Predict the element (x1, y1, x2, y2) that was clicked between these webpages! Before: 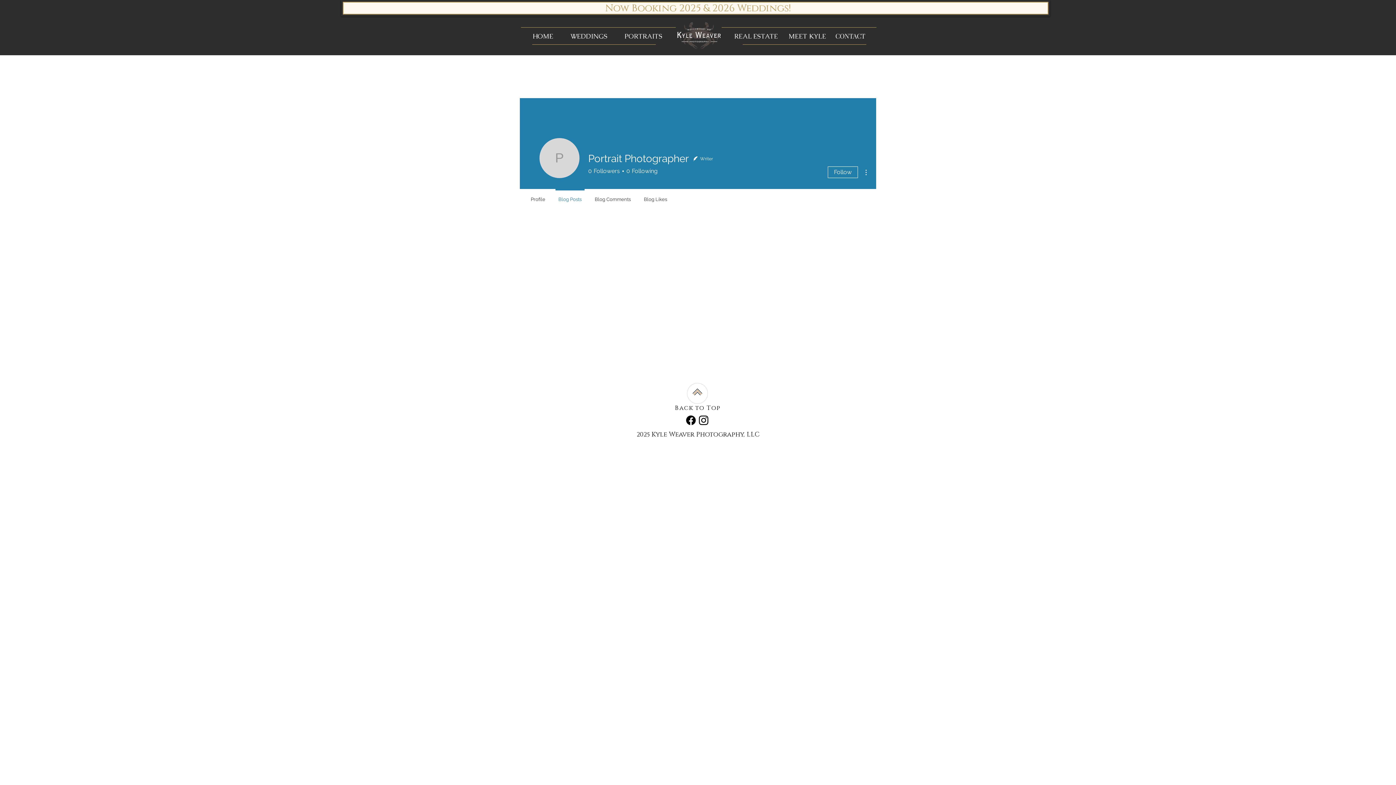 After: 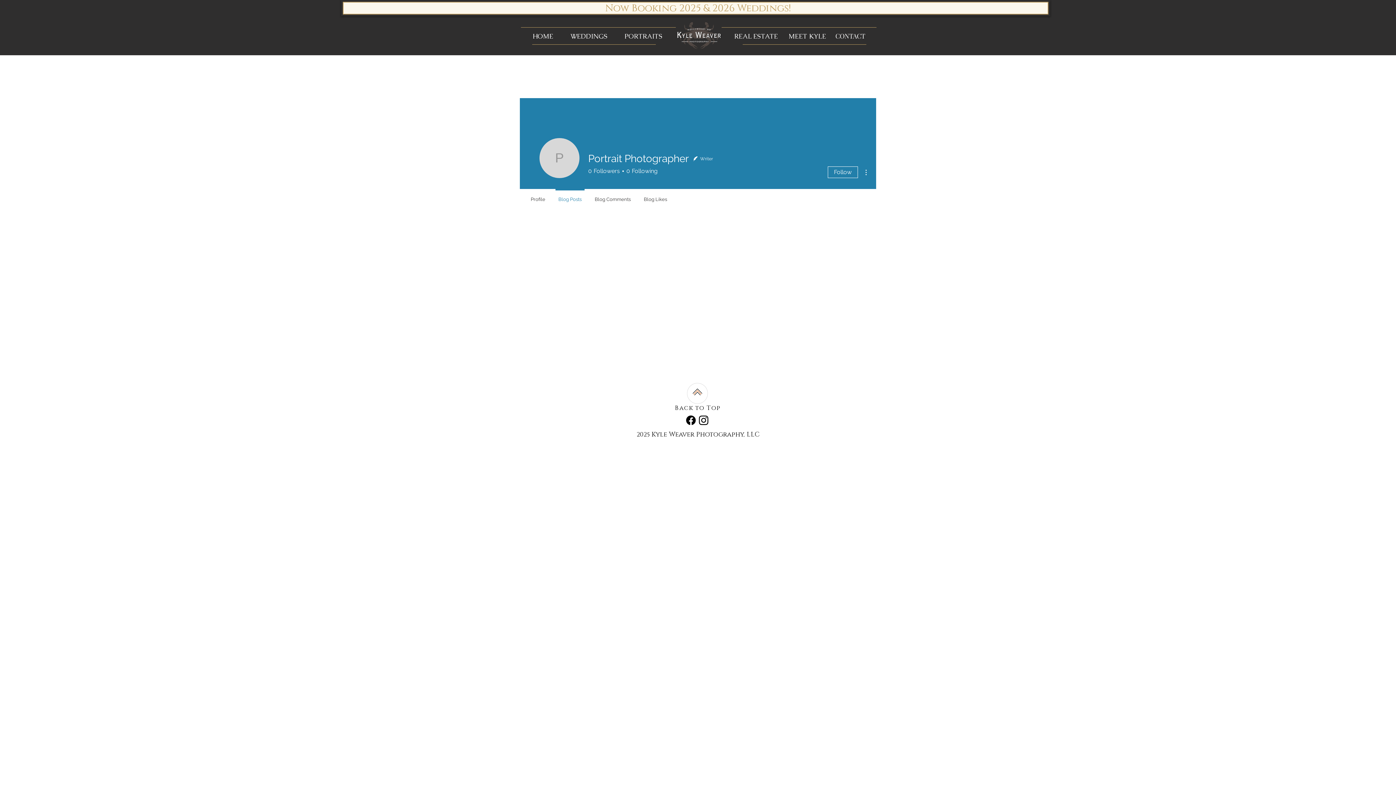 Action: bbox: (552, 189, 588, 203) label: Blog Posts